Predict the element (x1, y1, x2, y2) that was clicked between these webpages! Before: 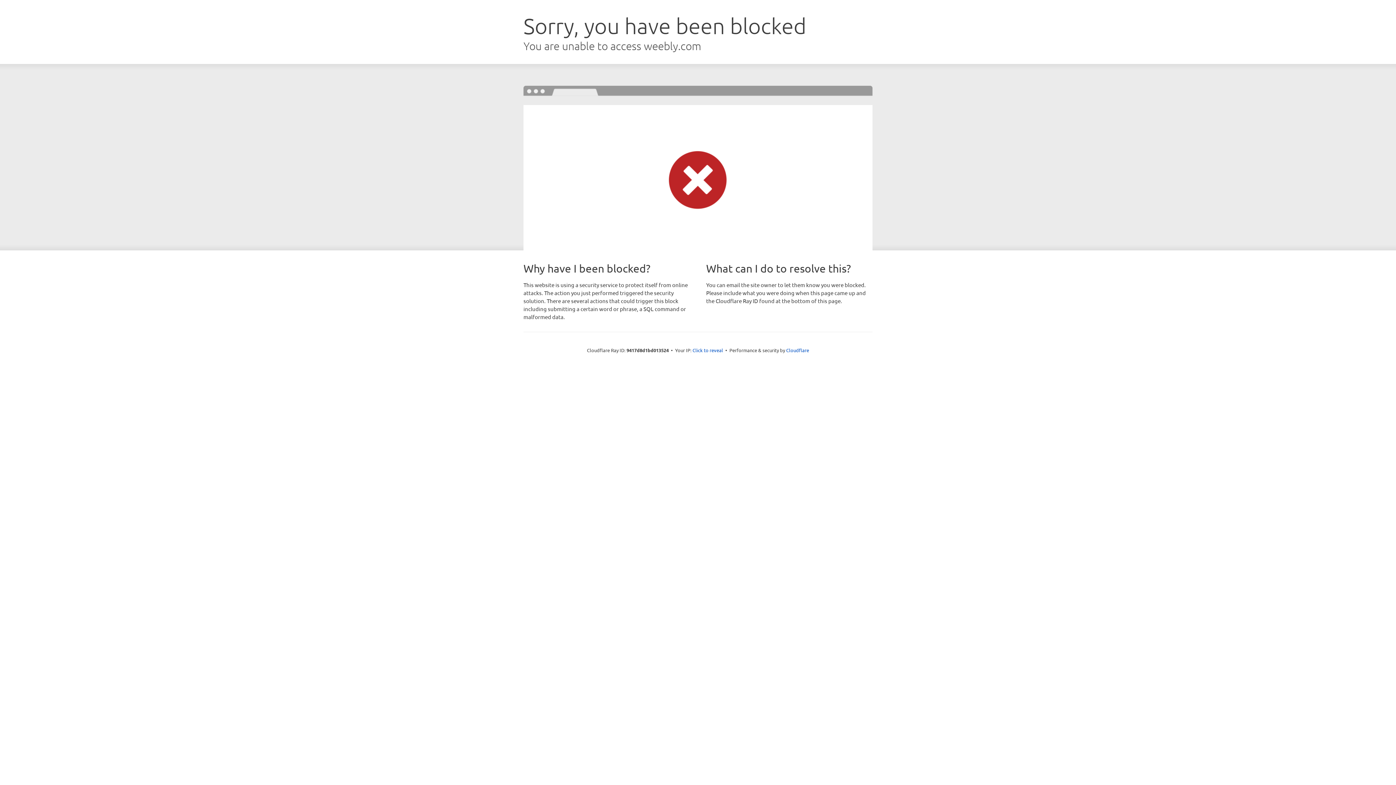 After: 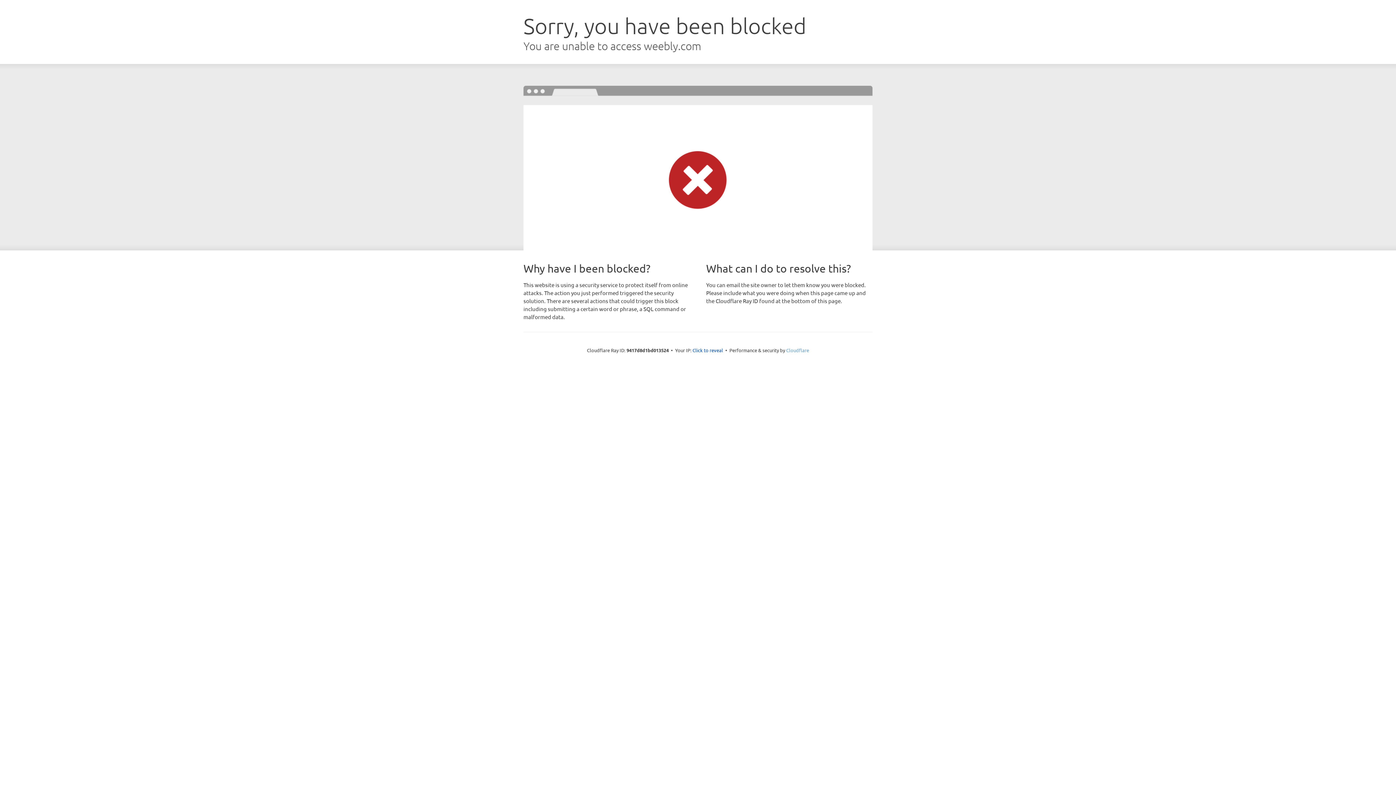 Action: bbox: (786, 347, 809, 353) label: Cloudflare